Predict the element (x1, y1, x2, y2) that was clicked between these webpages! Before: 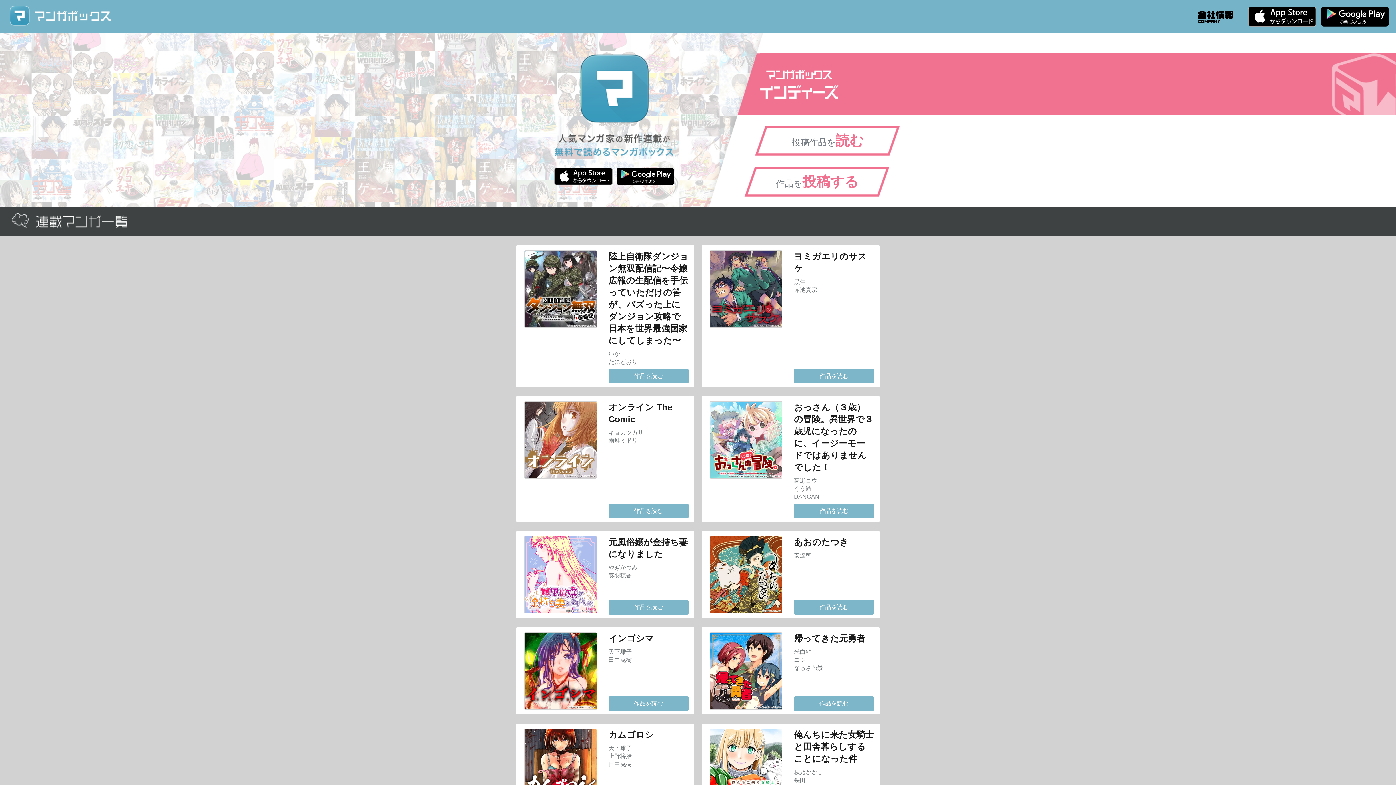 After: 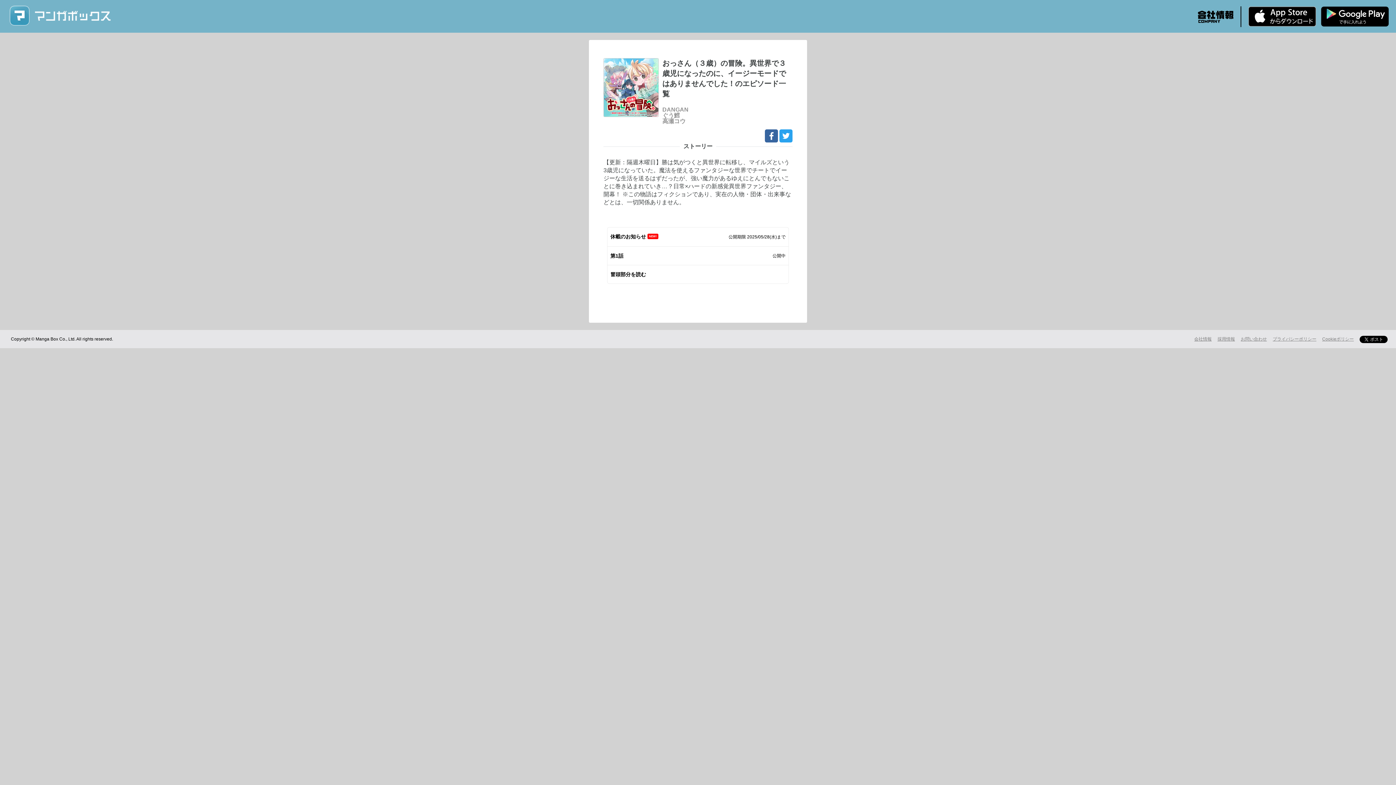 Action: bbox: (794, 504, 874, 518) label: 作品を読む